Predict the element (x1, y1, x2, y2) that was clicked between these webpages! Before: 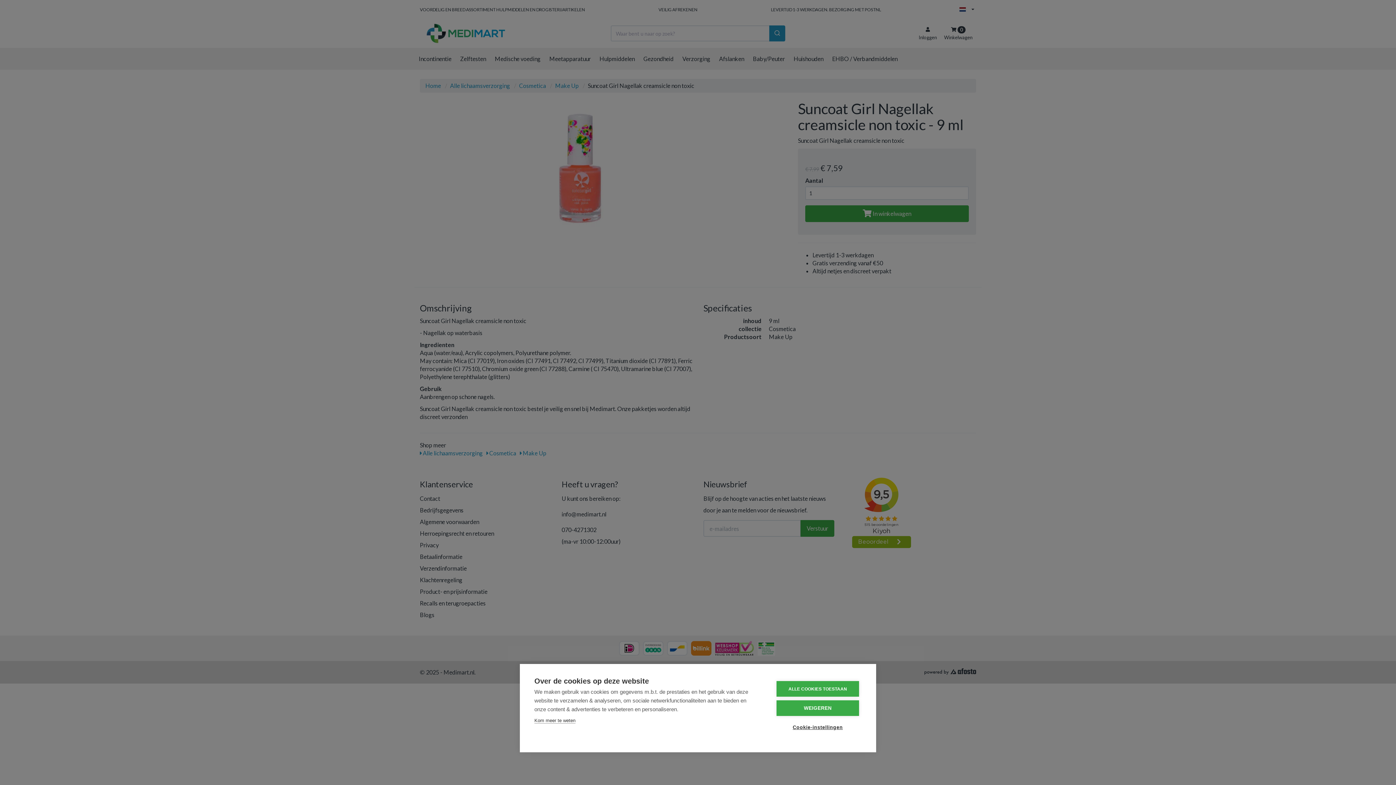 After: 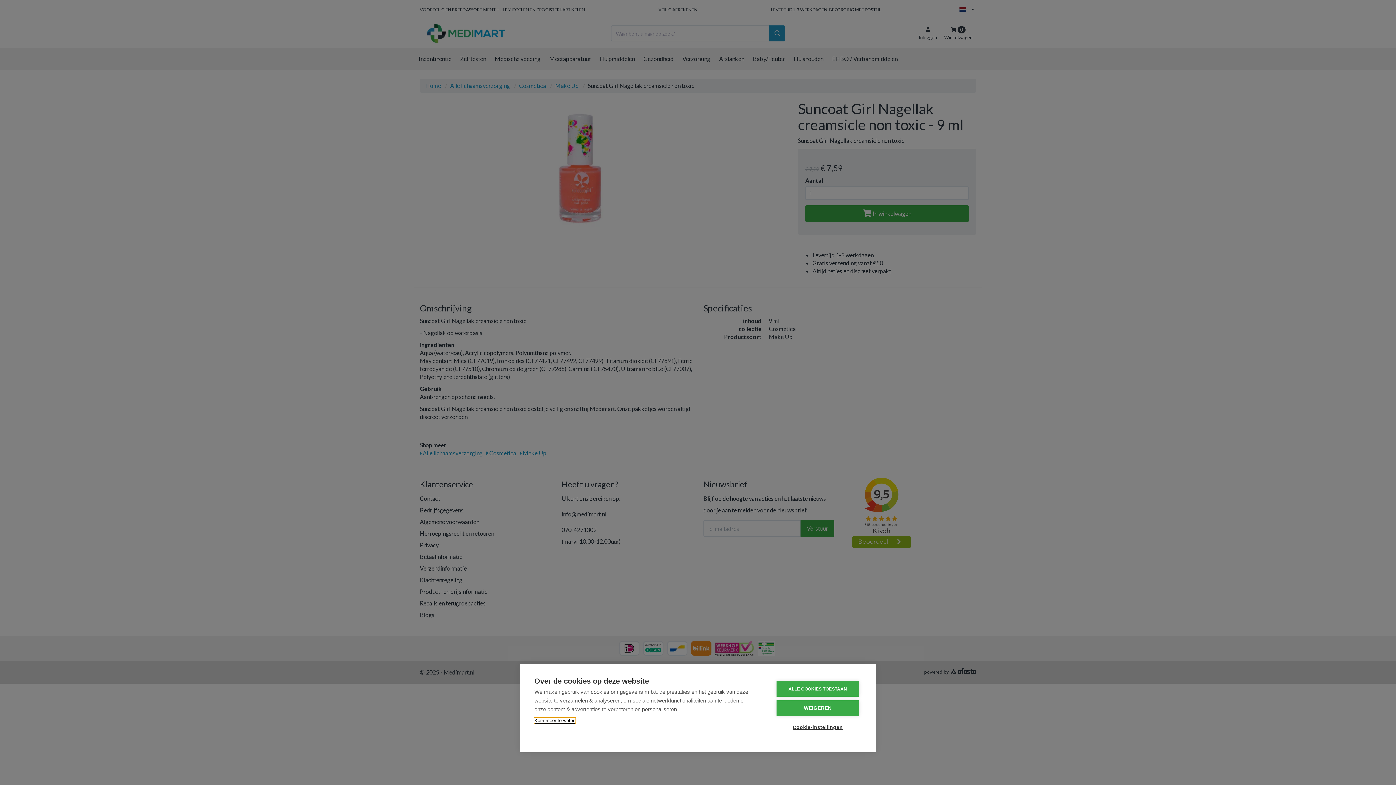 Action: bbox: (534, 718, 575, 724) label: Kom meer te weten